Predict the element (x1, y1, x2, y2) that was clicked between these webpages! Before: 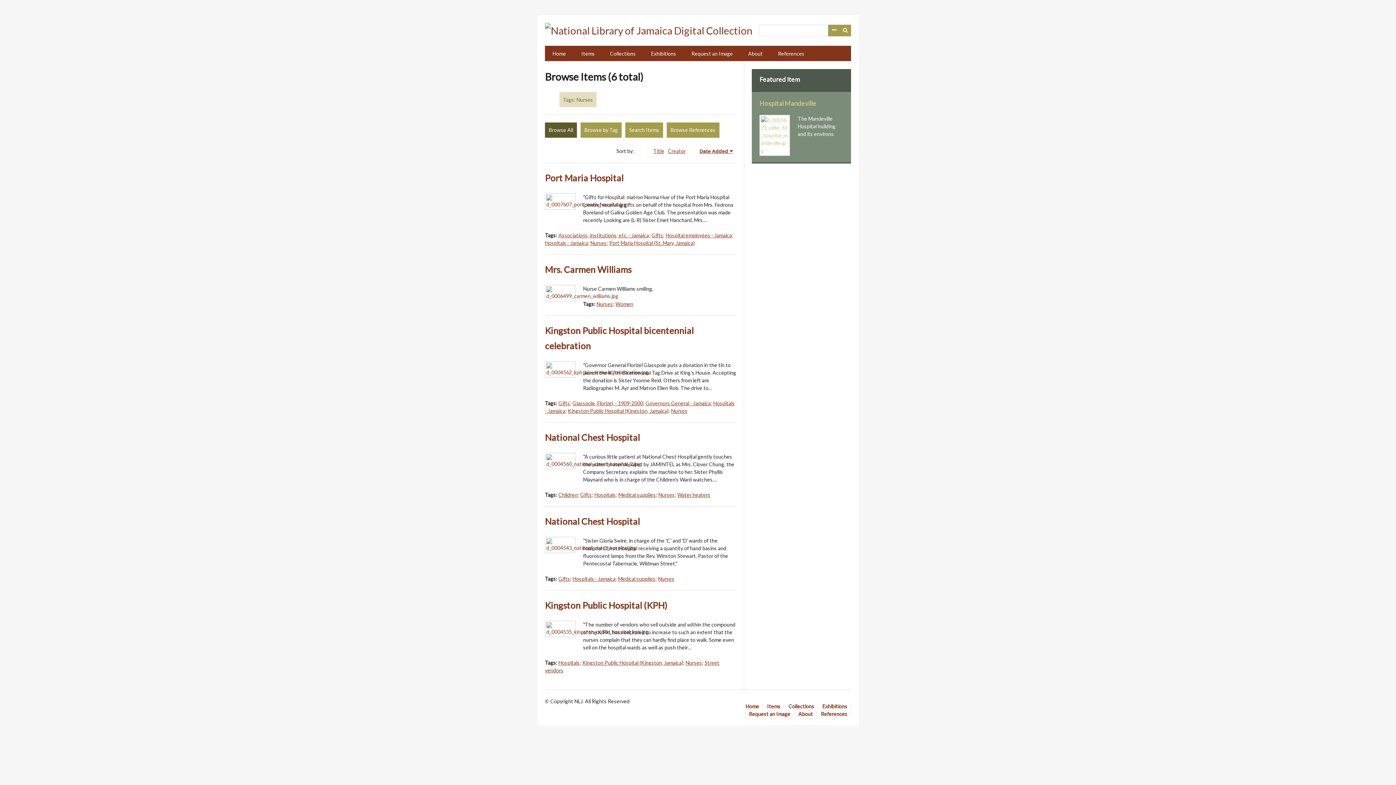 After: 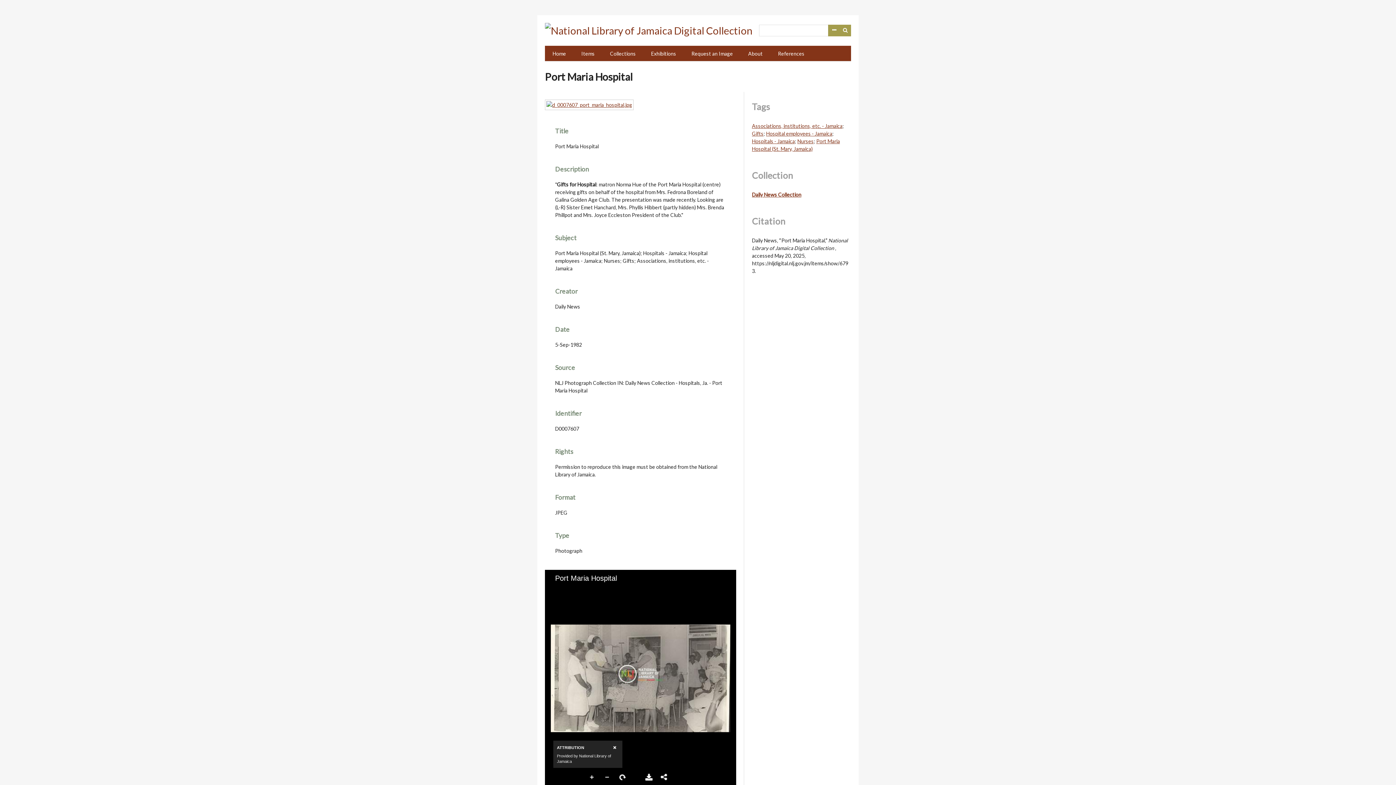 Action: label: Port Maria Hospital bbox: (545, 172, 623, 183)